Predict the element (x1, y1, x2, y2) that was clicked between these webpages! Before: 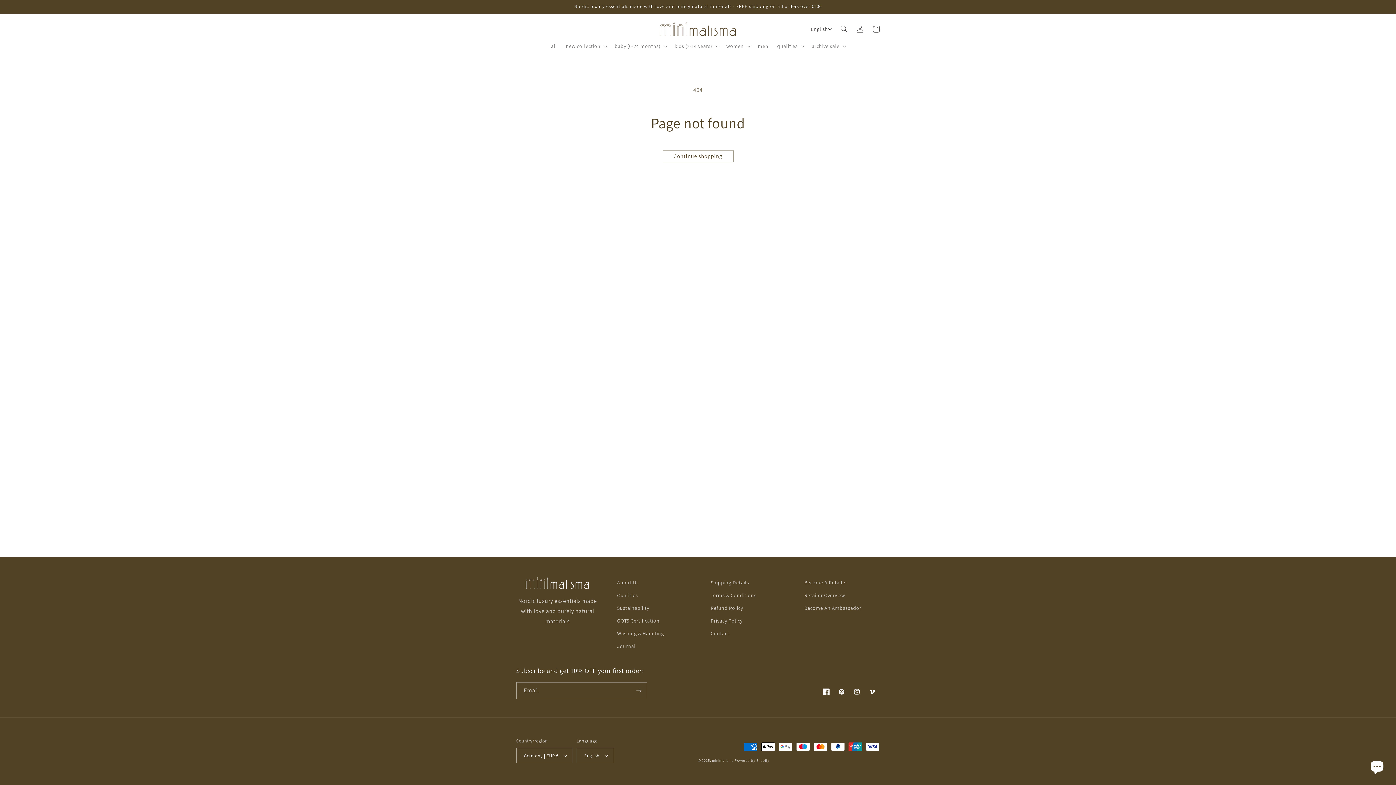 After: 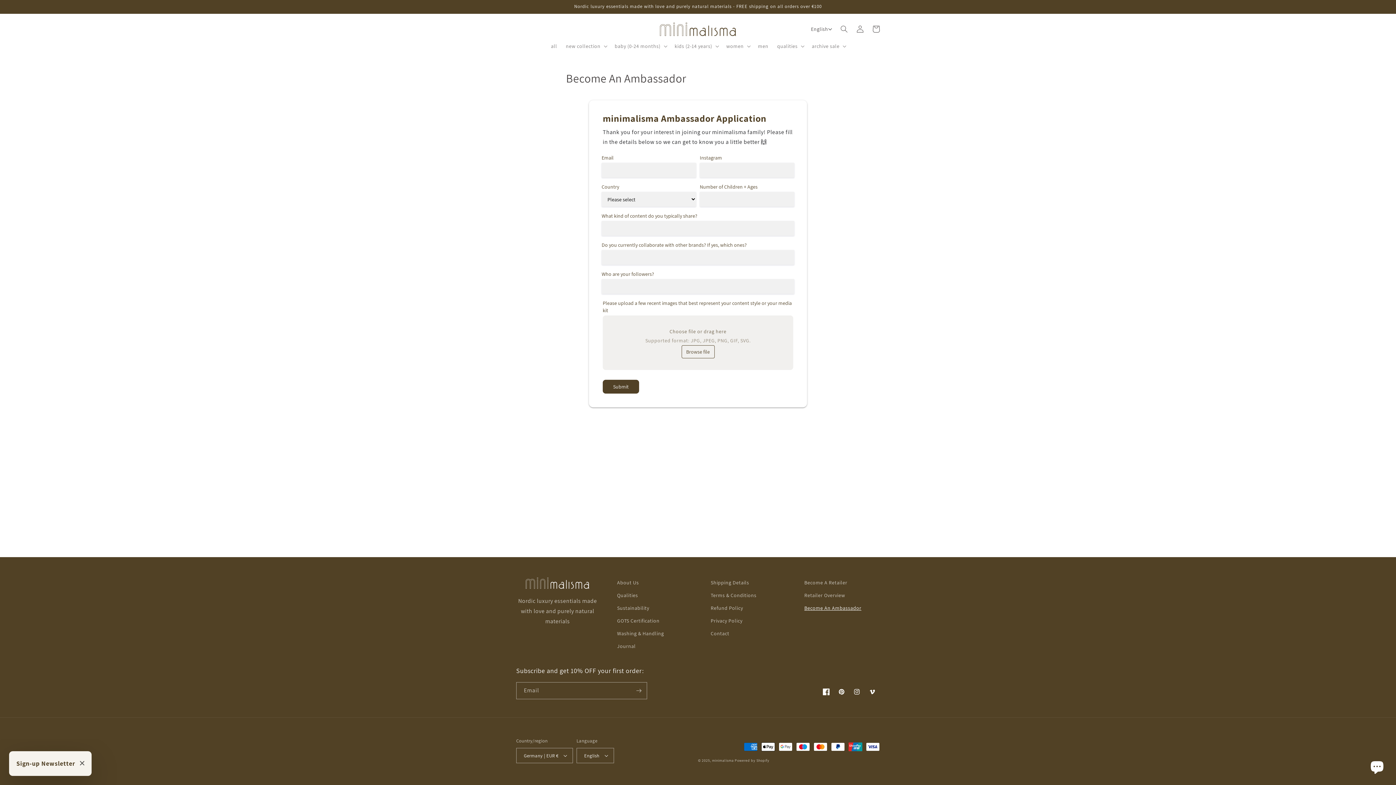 Action: bbox: (804, 602, 861, 614) label: Become An Ambassador